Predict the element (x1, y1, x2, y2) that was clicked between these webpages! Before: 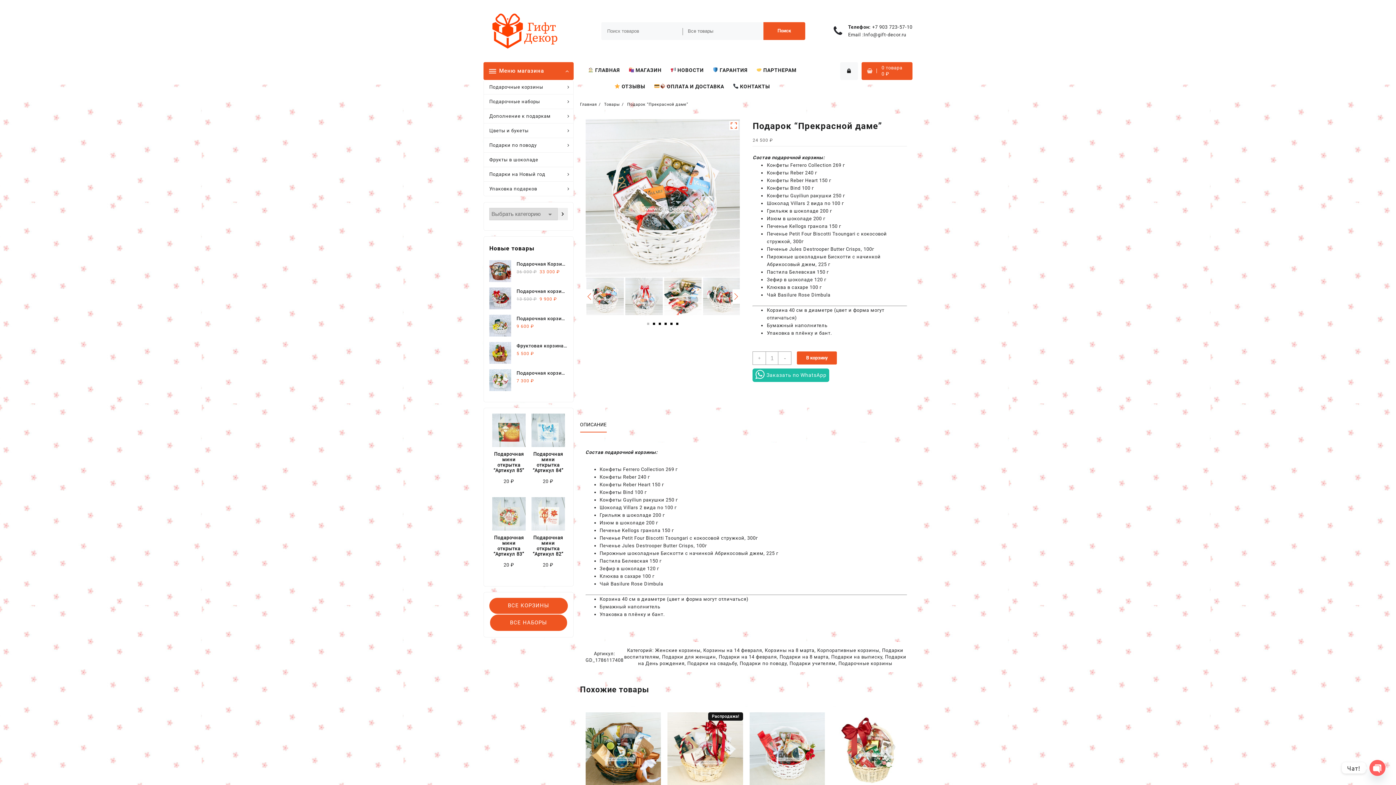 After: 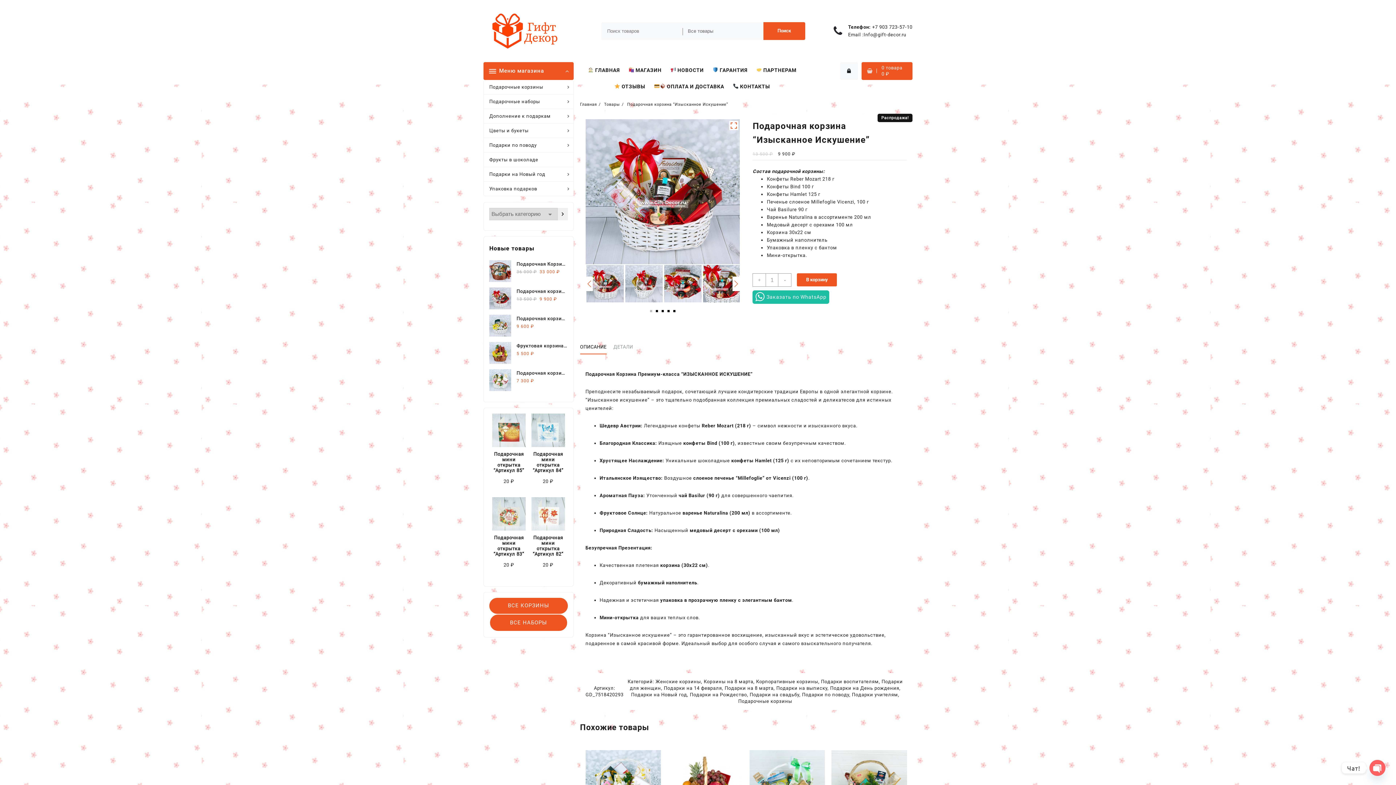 Action: bbox: (489, 287, 567, 295) label: Подарочная корзина "Изысканное Искушение"